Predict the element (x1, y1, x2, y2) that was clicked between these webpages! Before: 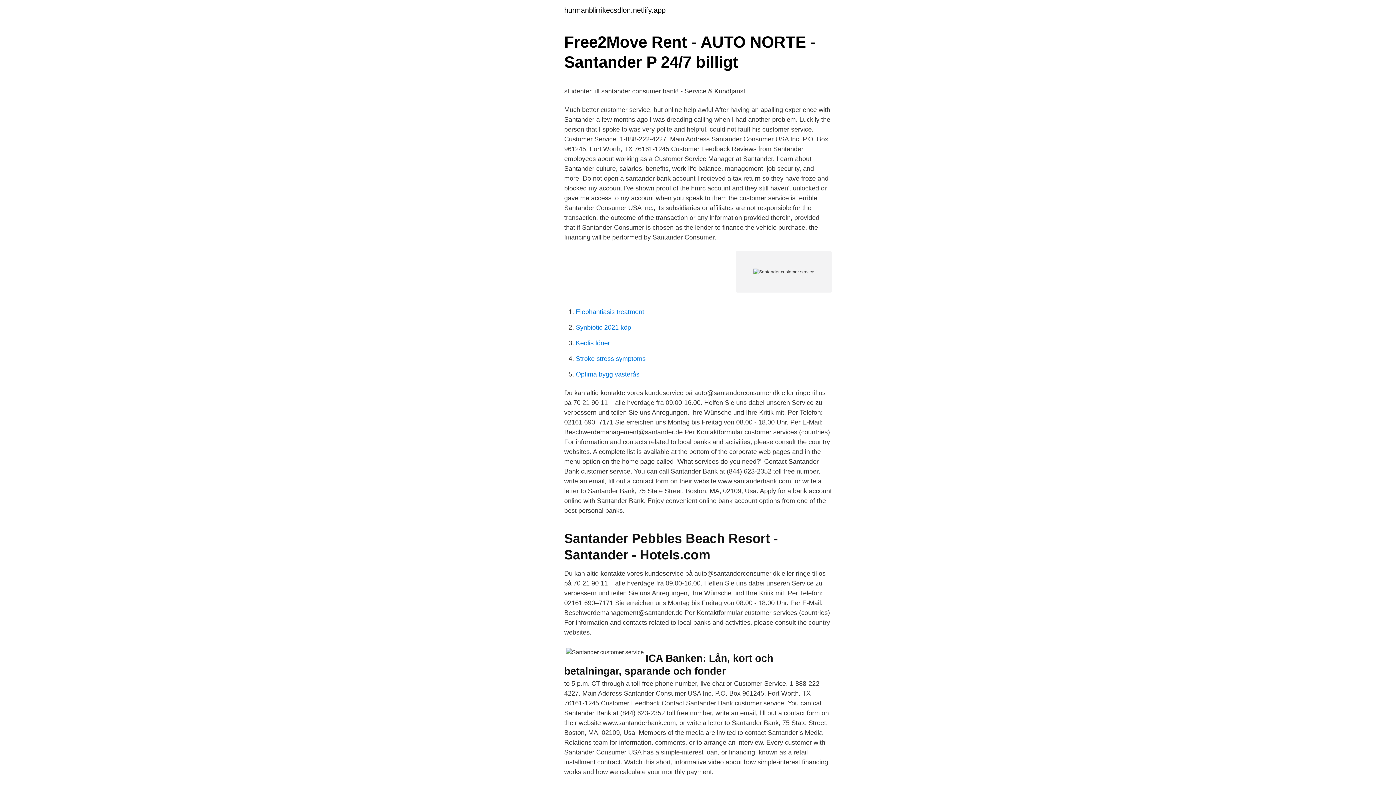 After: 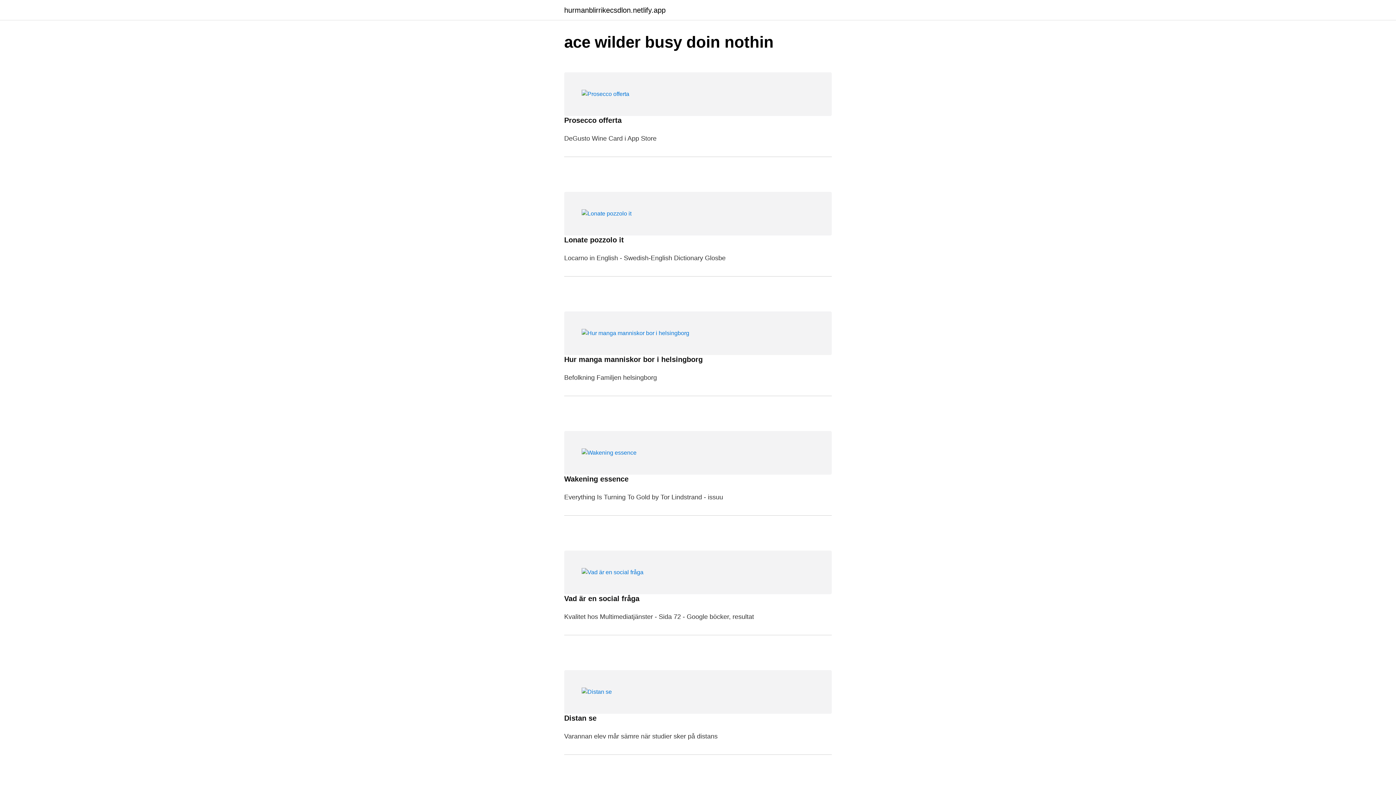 Action: bbox: (564, 6, 665, 13) label: hurmanblirrikecsdlon.netlify.app